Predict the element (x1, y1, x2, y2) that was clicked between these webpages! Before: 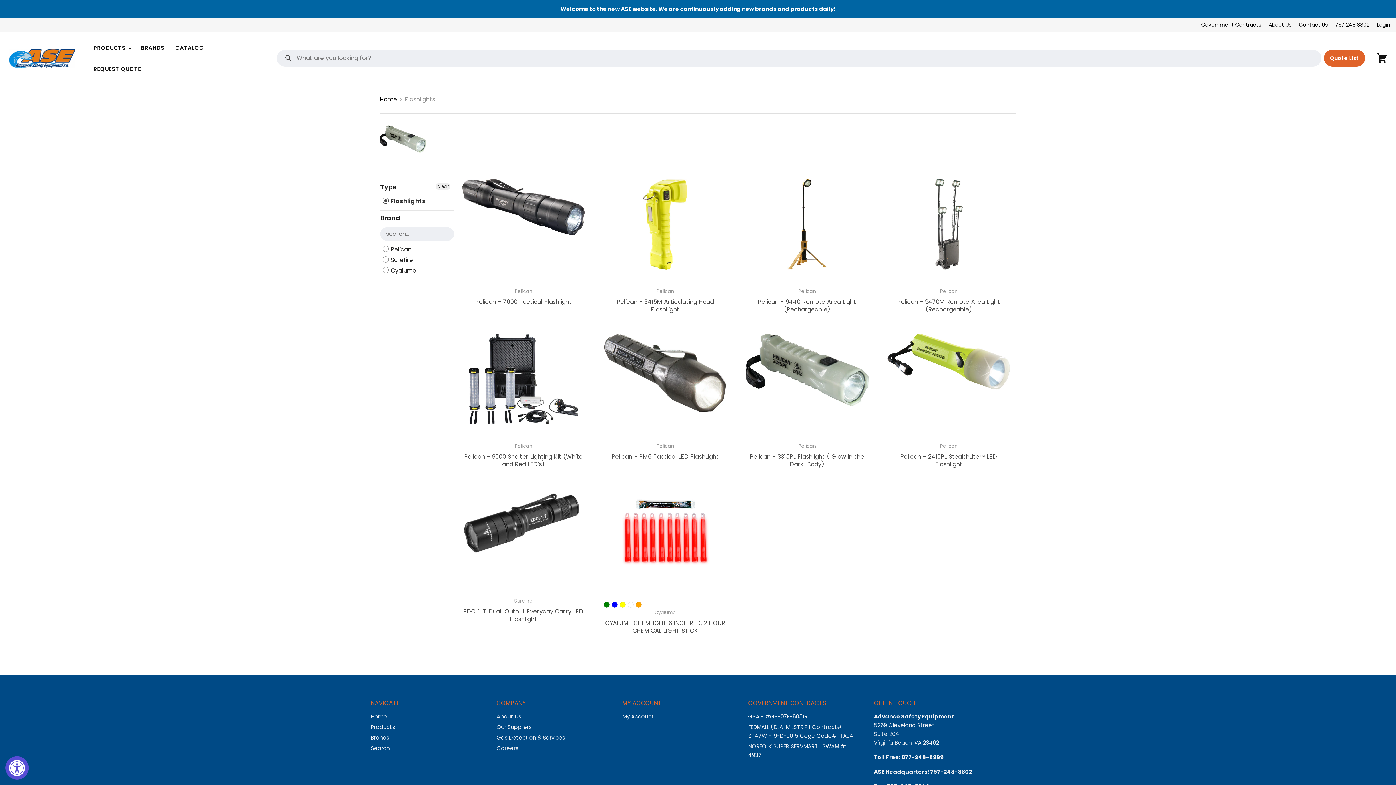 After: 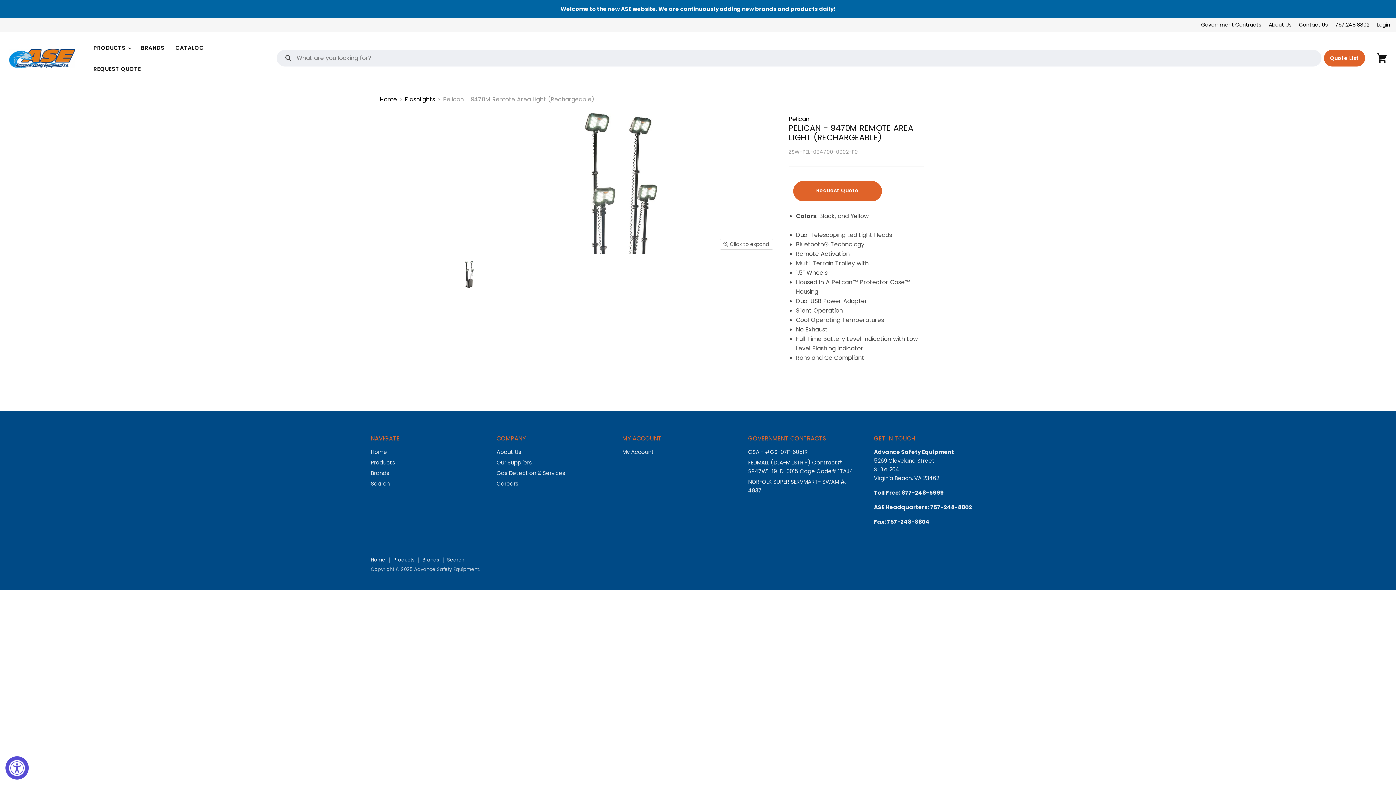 Action: bbox: (887, 178, 1010, 288)